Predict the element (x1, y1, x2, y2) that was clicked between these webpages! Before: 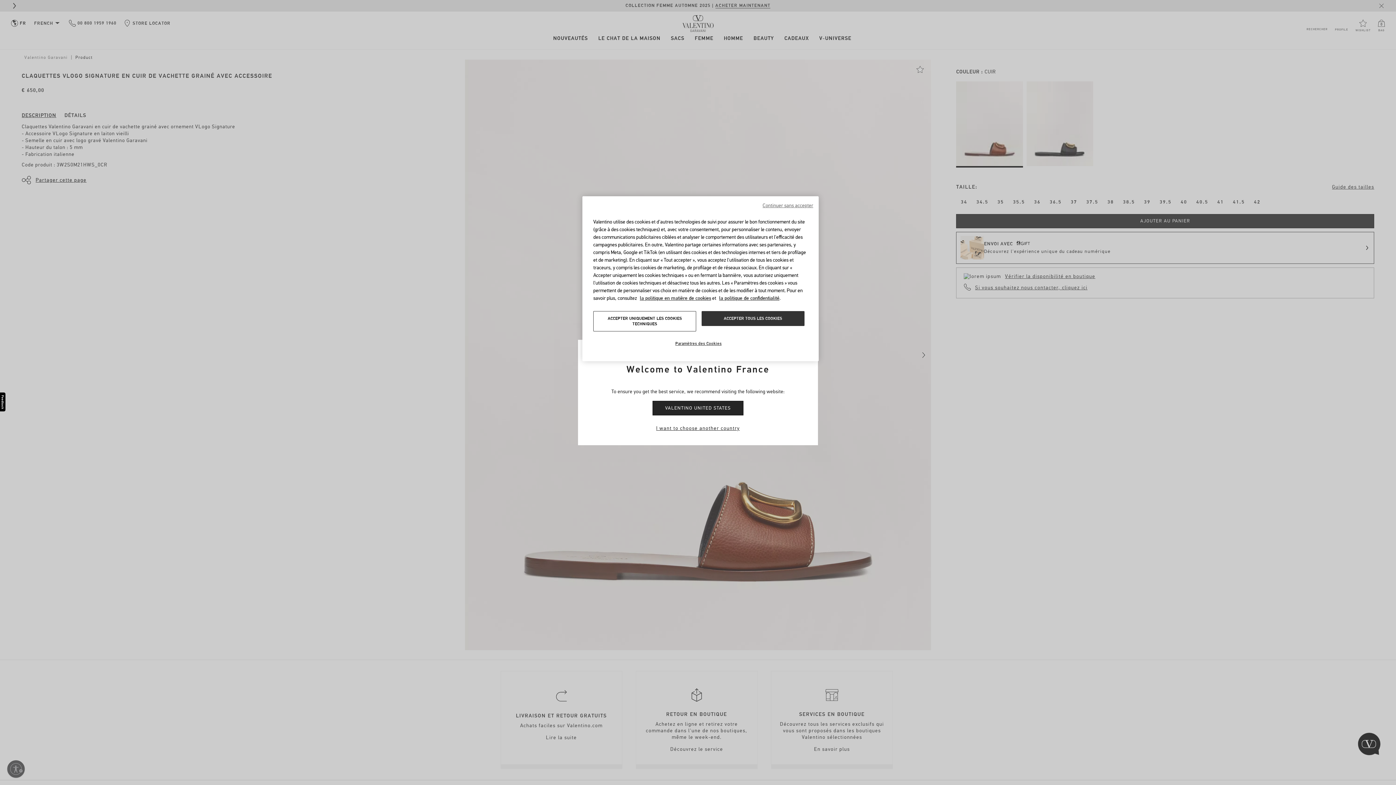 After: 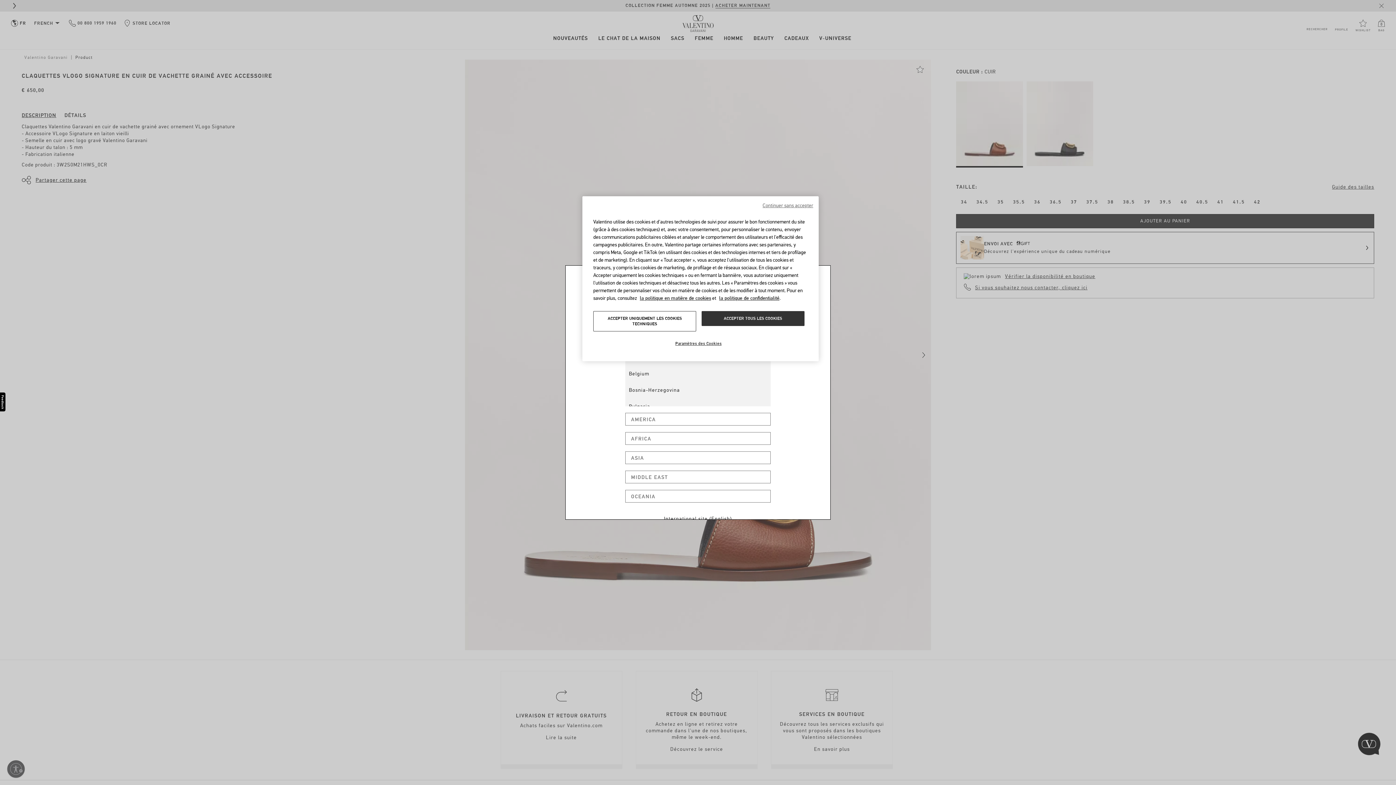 Action: bbox: (652, 421, 743, 436) label: I want to choose another country